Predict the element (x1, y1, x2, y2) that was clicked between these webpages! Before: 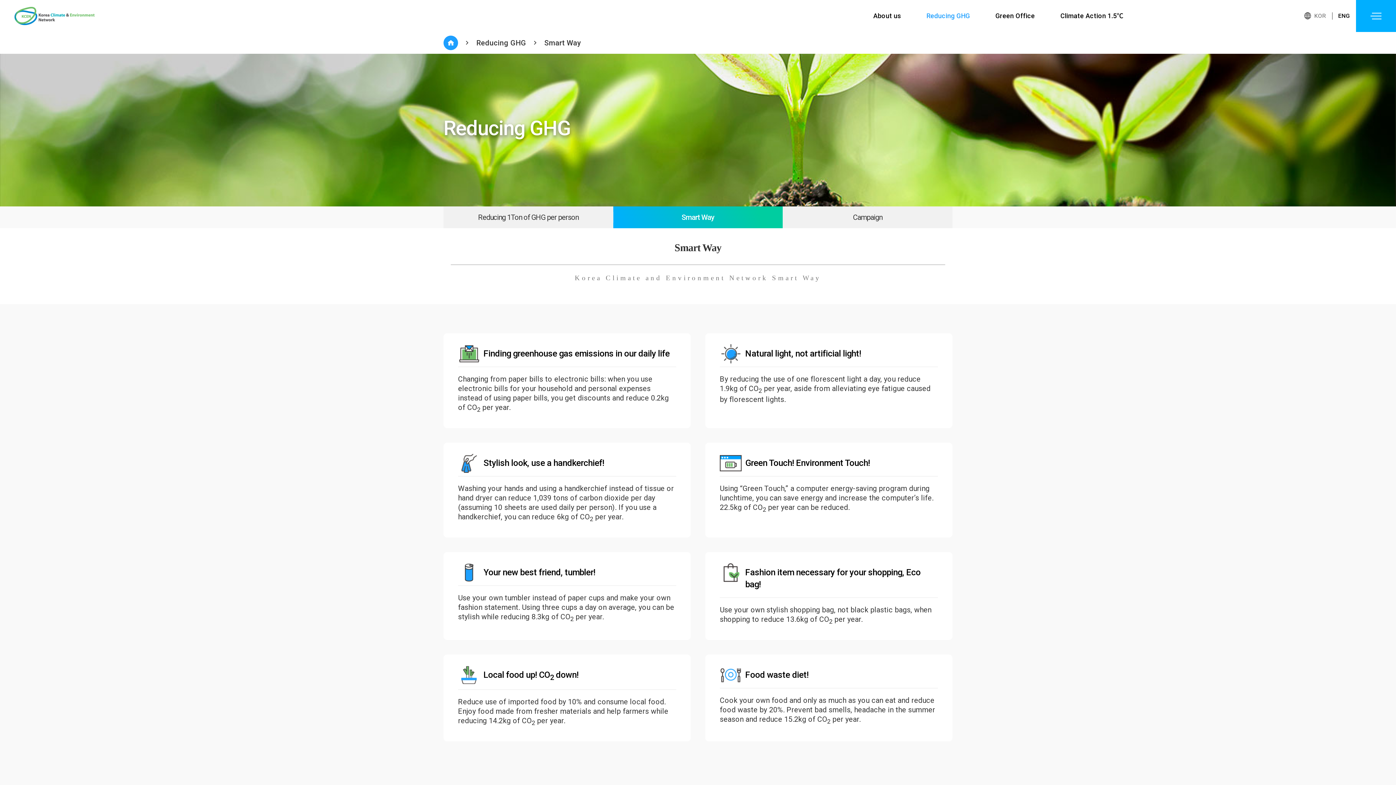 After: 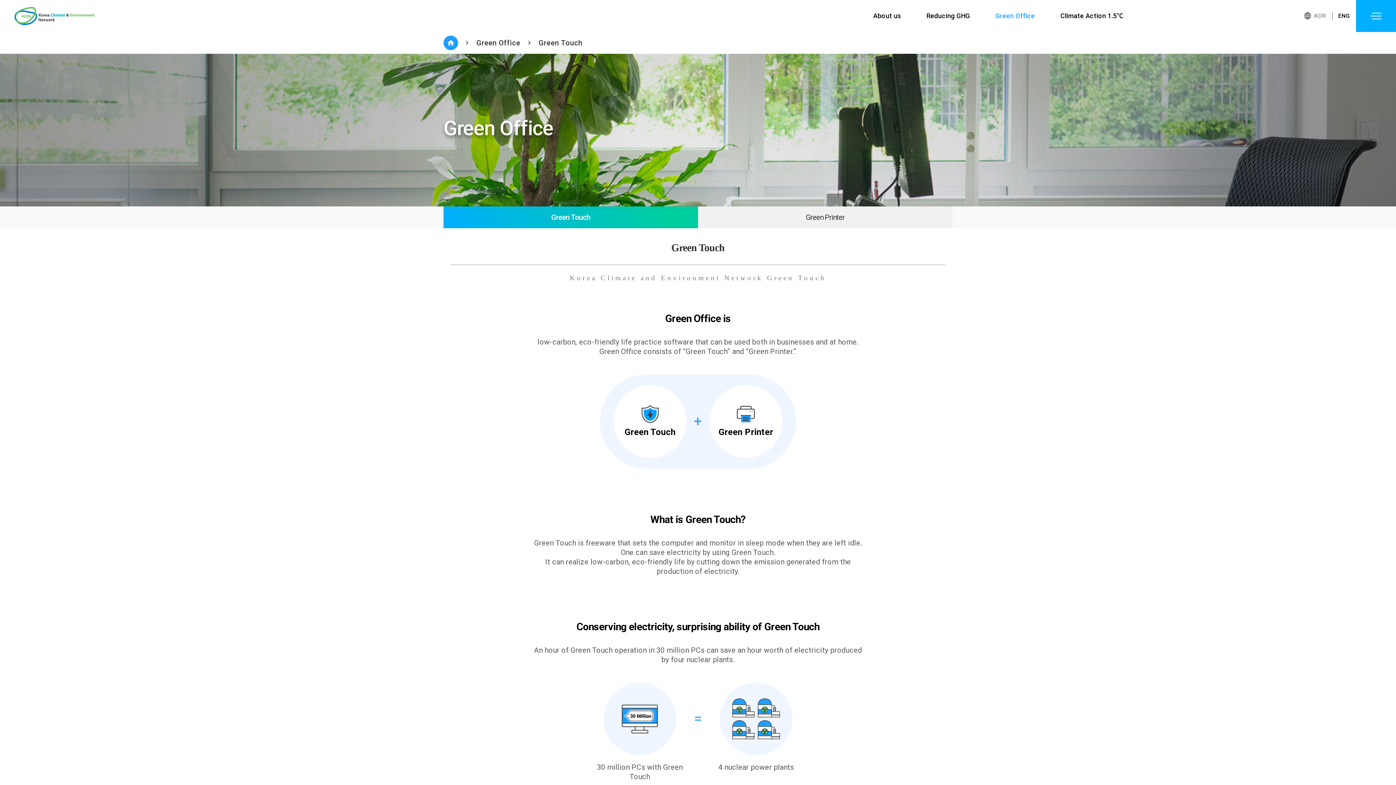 Action: bbox: (995, 0, 1035, 32) label: Green Office